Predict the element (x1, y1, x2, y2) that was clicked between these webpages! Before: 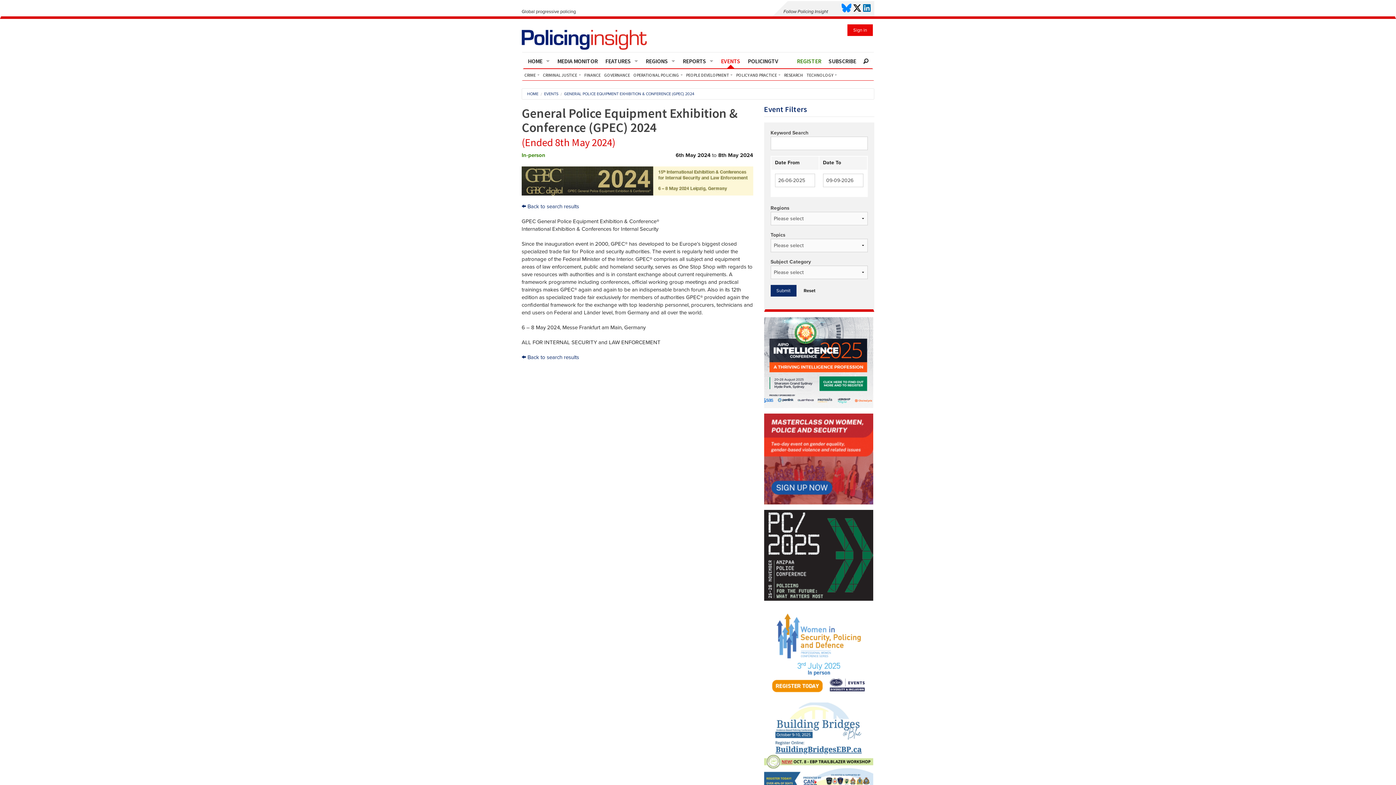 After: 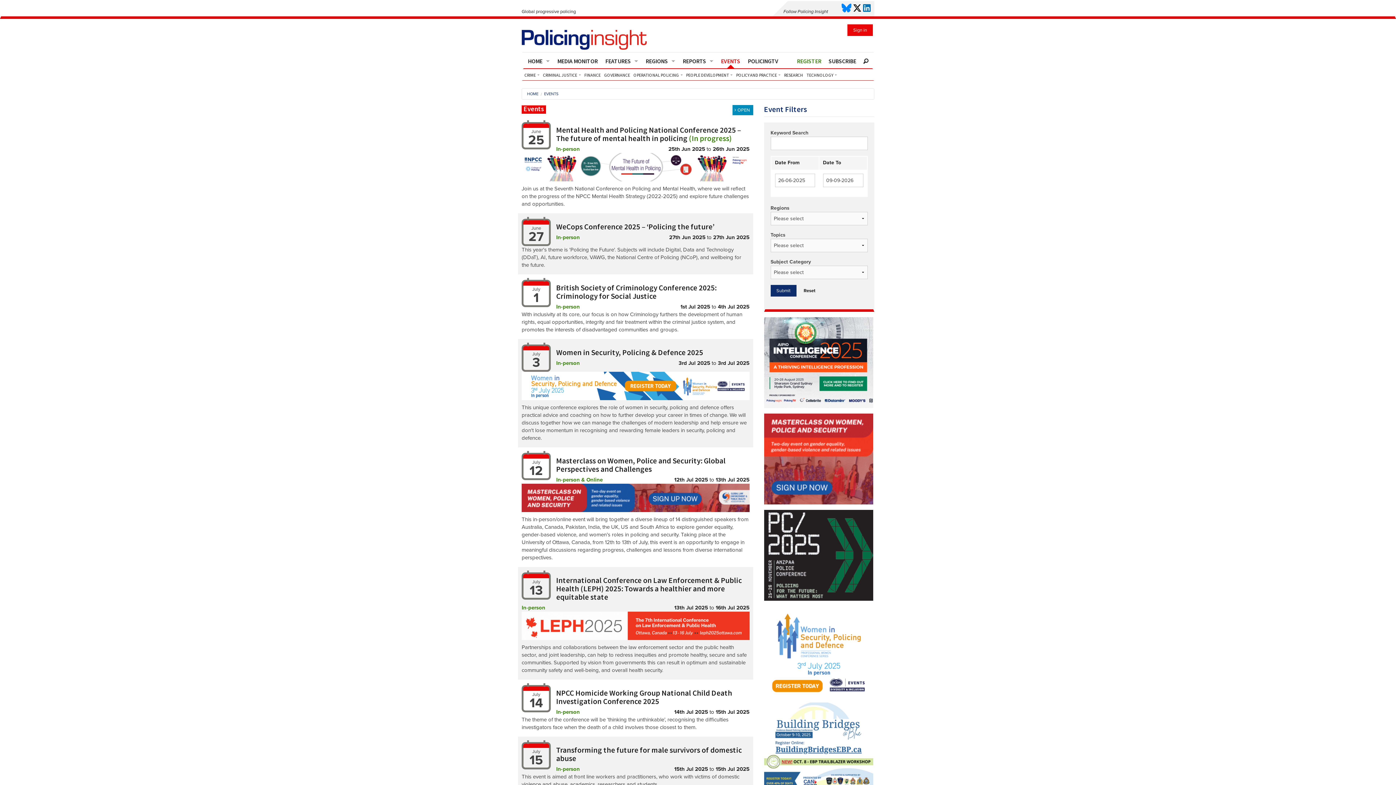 Action: label:  Back to search results bbox: (521, 203, 579, 209)